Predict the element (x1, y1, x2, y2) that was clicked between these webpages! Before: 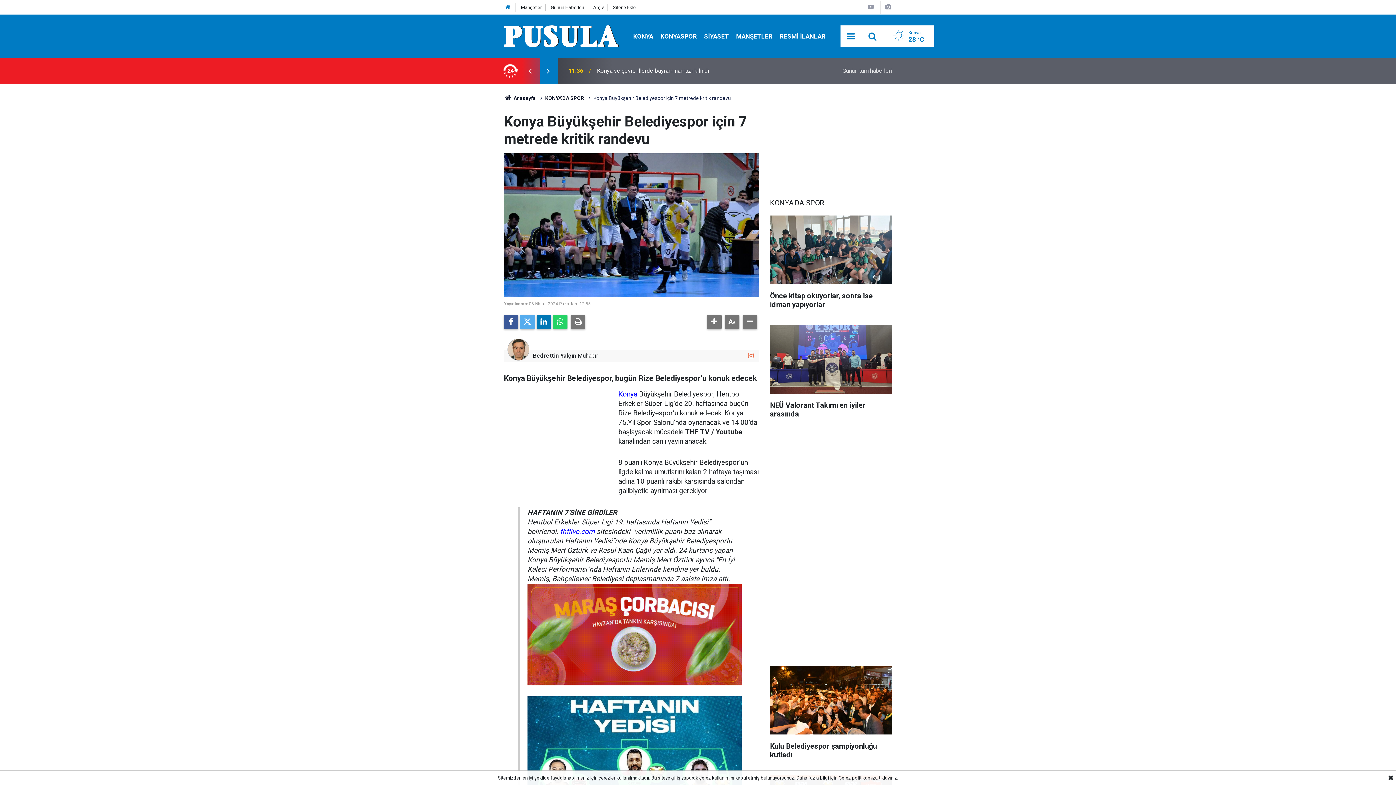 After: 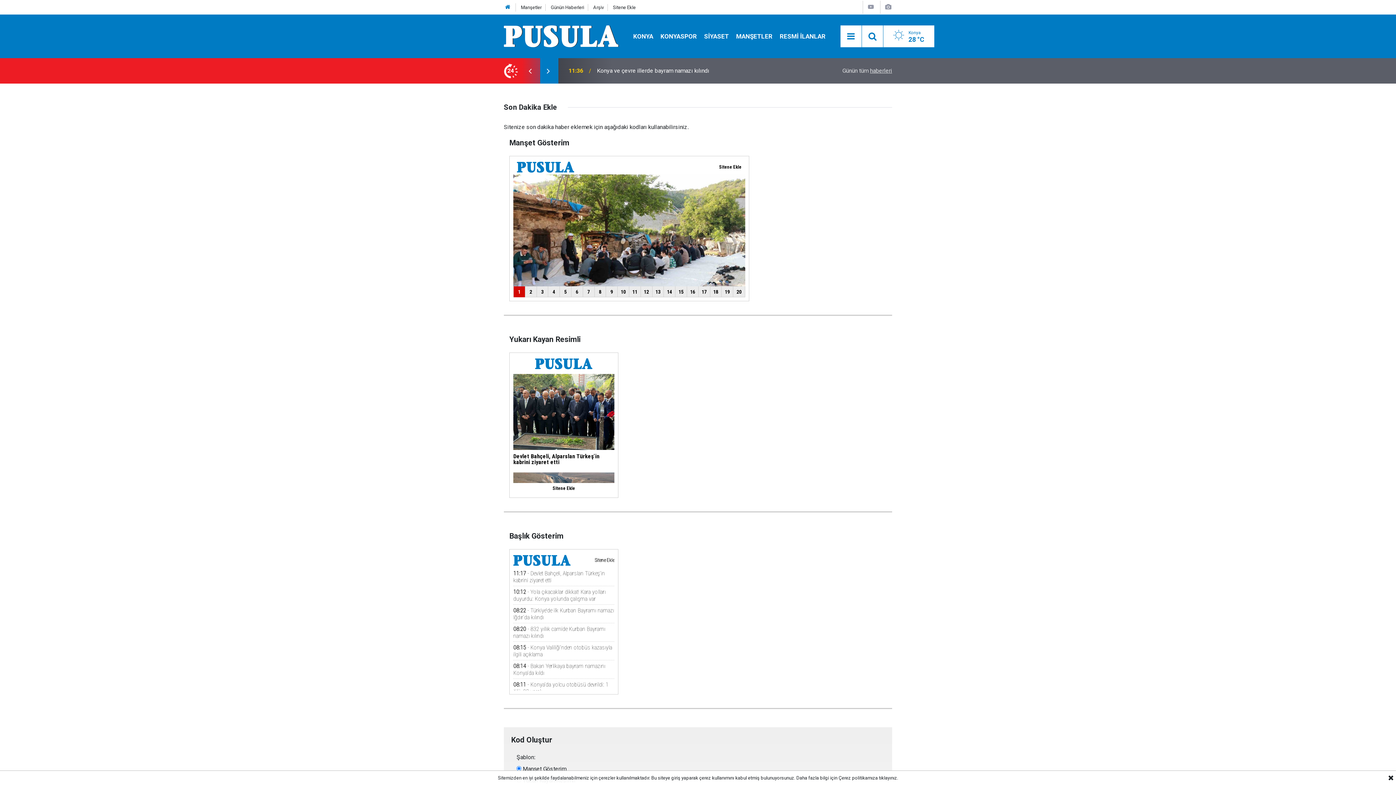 Action: bbox: (613, 4, 635, 10) label: Sitene Ekle